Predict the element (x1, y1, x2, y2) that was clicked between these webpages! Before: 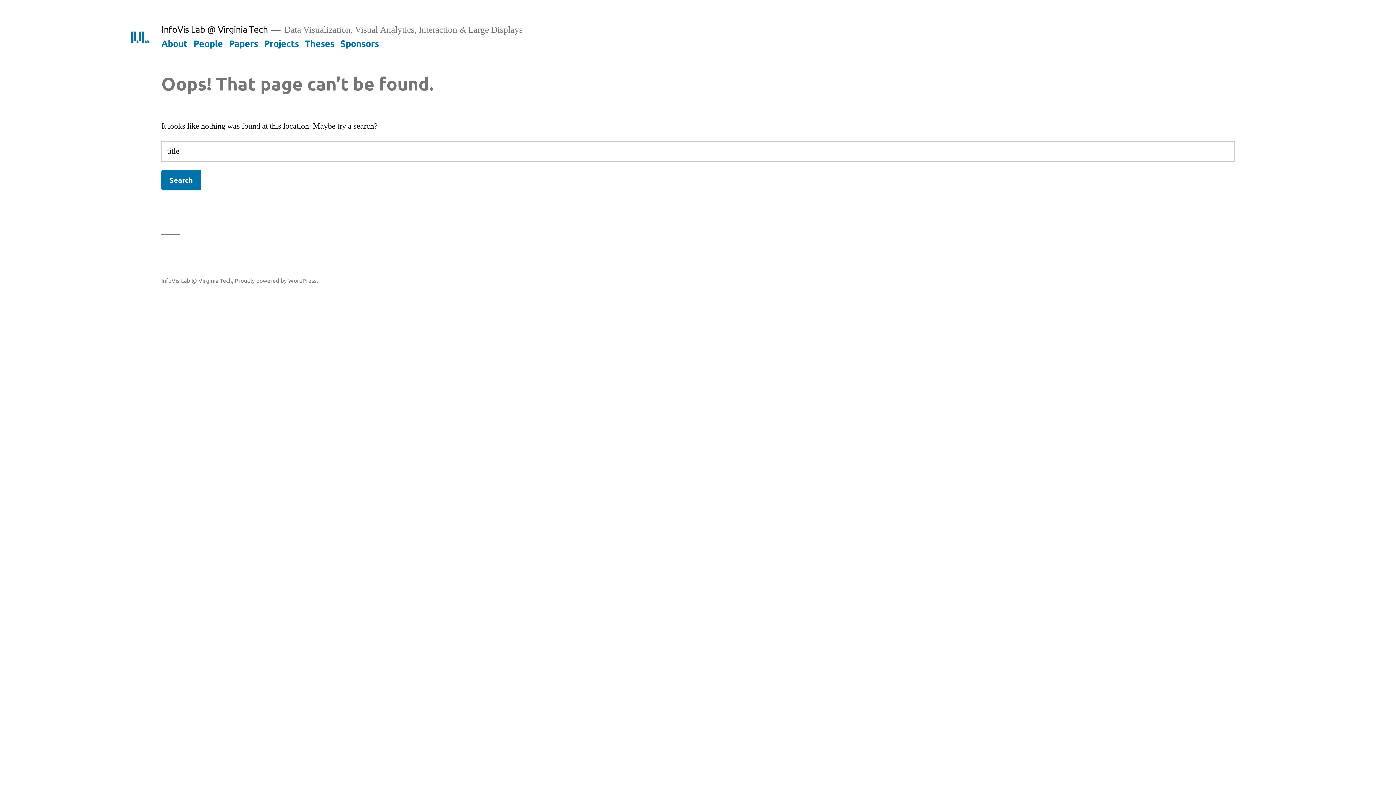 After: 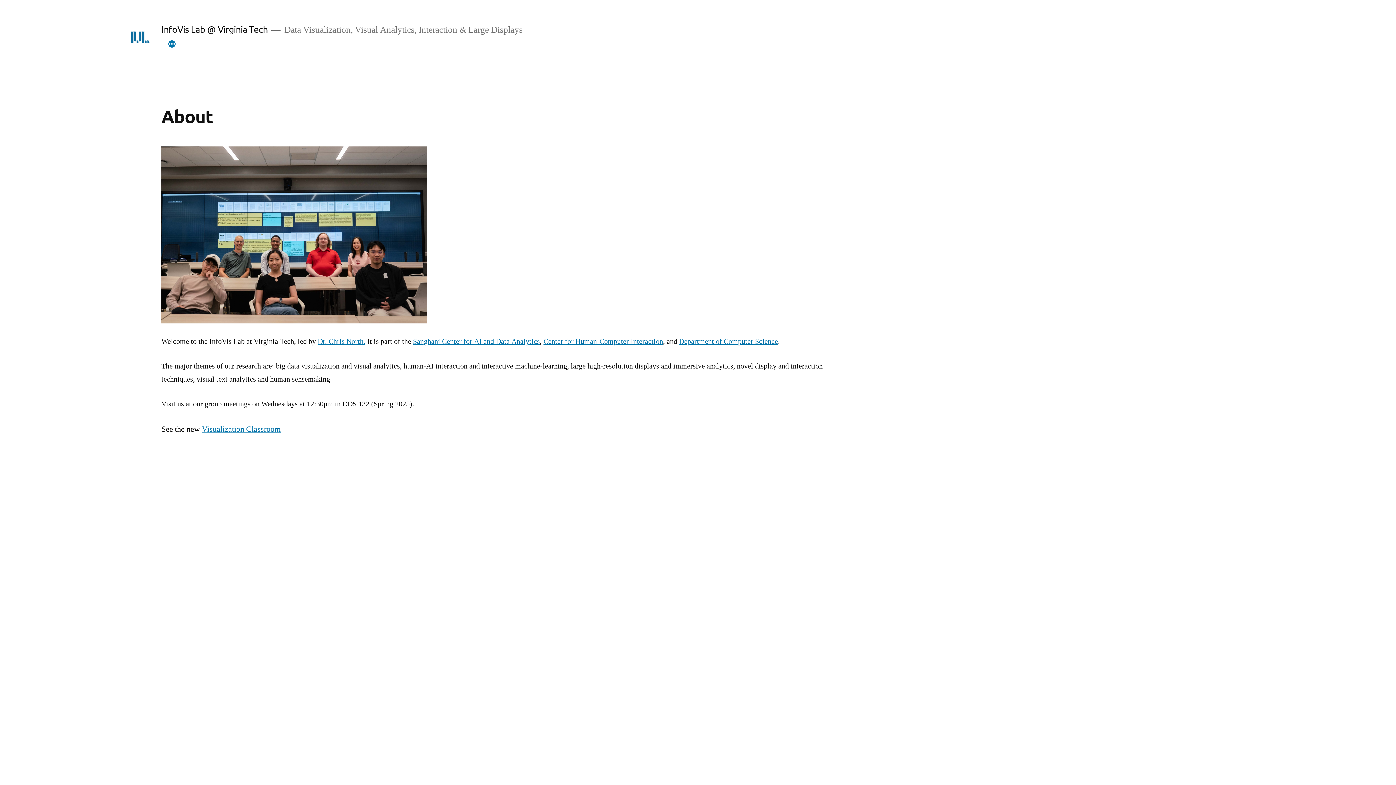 Action: label: InfoVis Lab @ Virginia Tech bbox: (161, 23, 267, 34)